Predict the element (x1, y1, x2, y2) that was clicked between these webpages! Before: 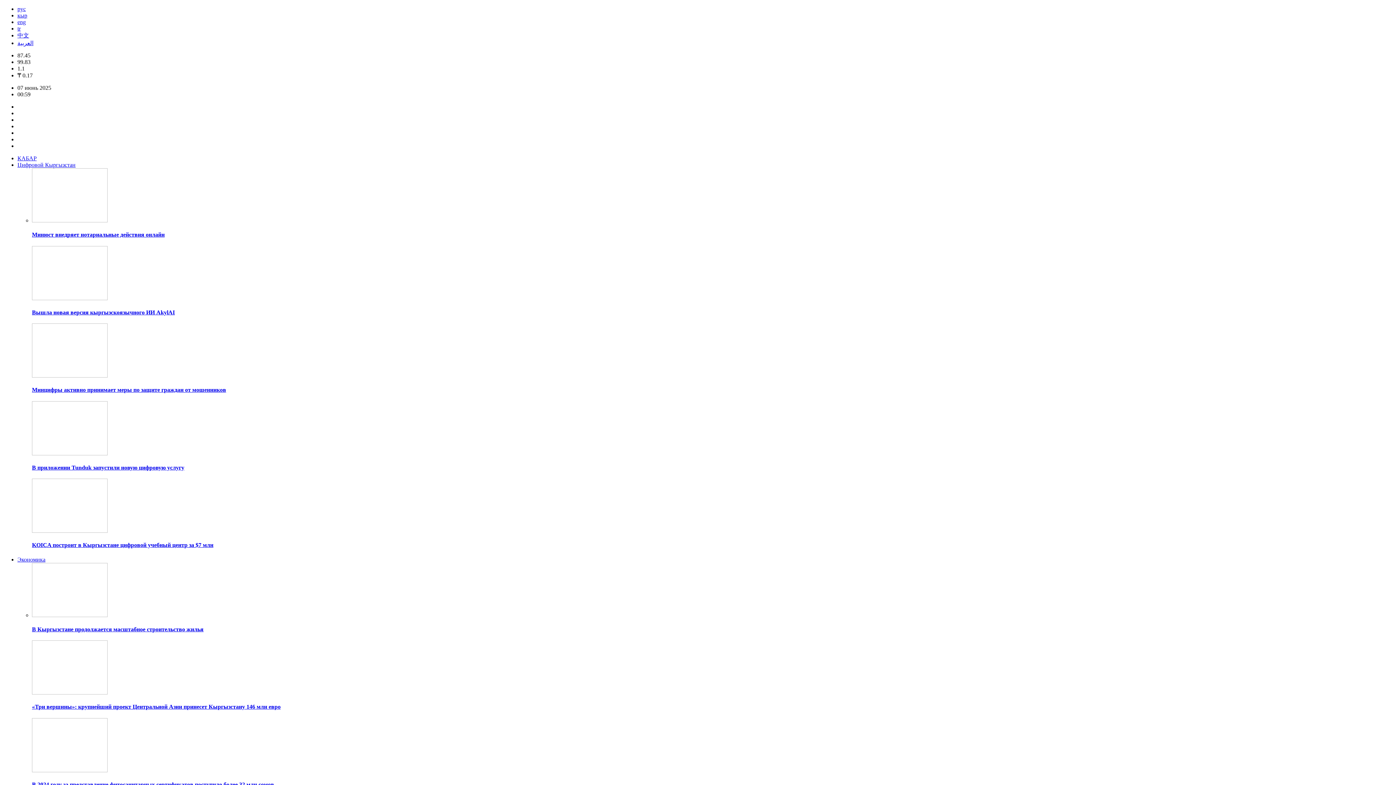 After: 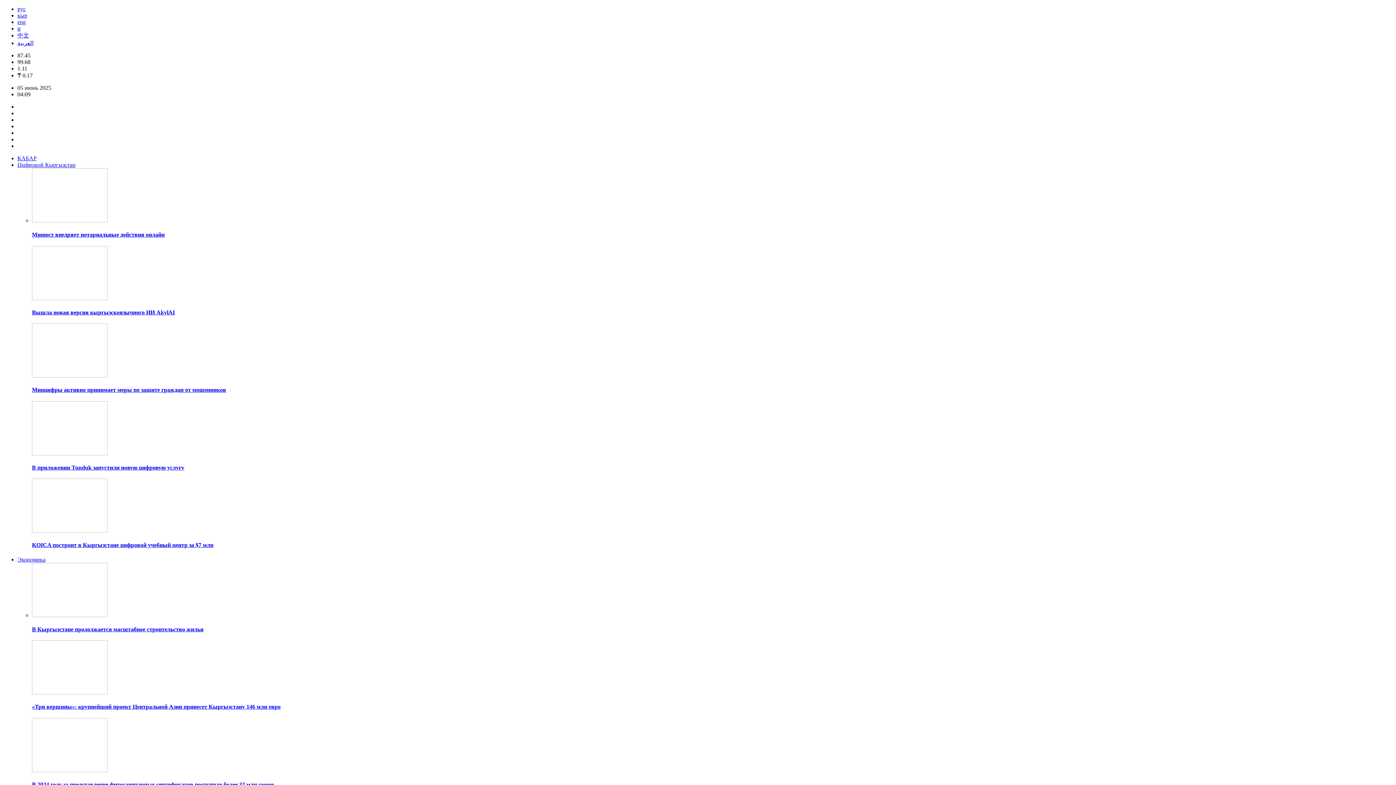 Action: bbox: (32, 450, 107, 456)